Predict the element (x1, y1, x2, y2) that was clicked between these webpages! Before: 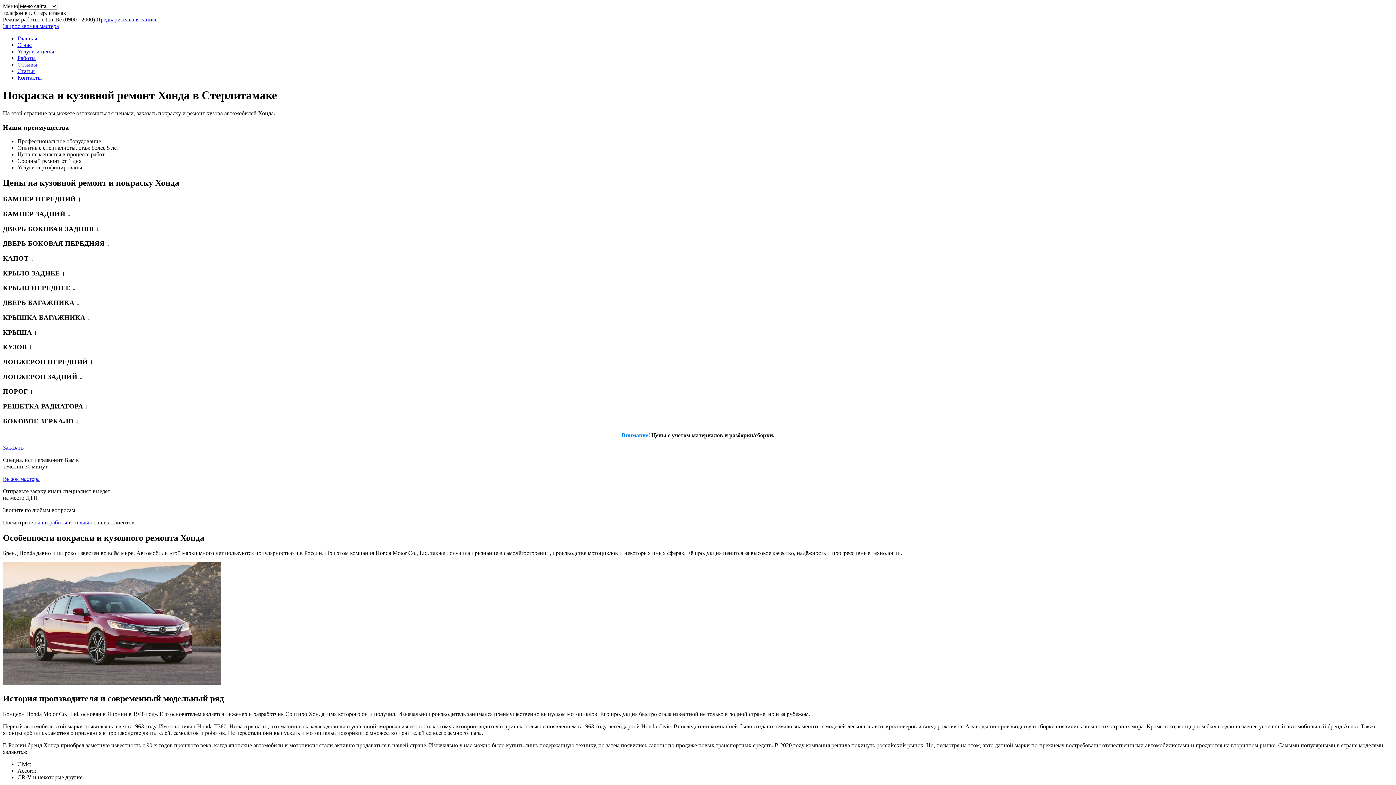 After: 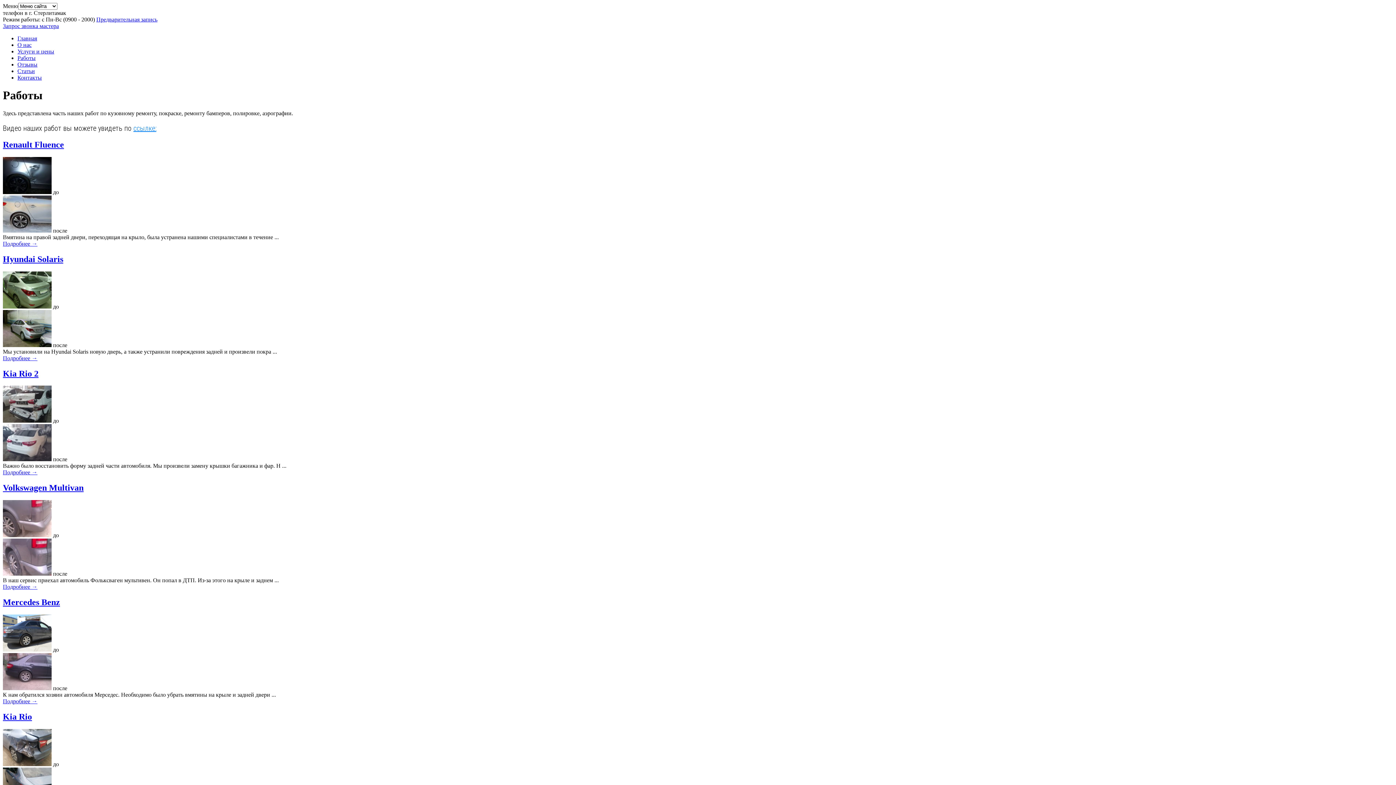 Action: label: Работы bbox: (17, 54, 35, 61)